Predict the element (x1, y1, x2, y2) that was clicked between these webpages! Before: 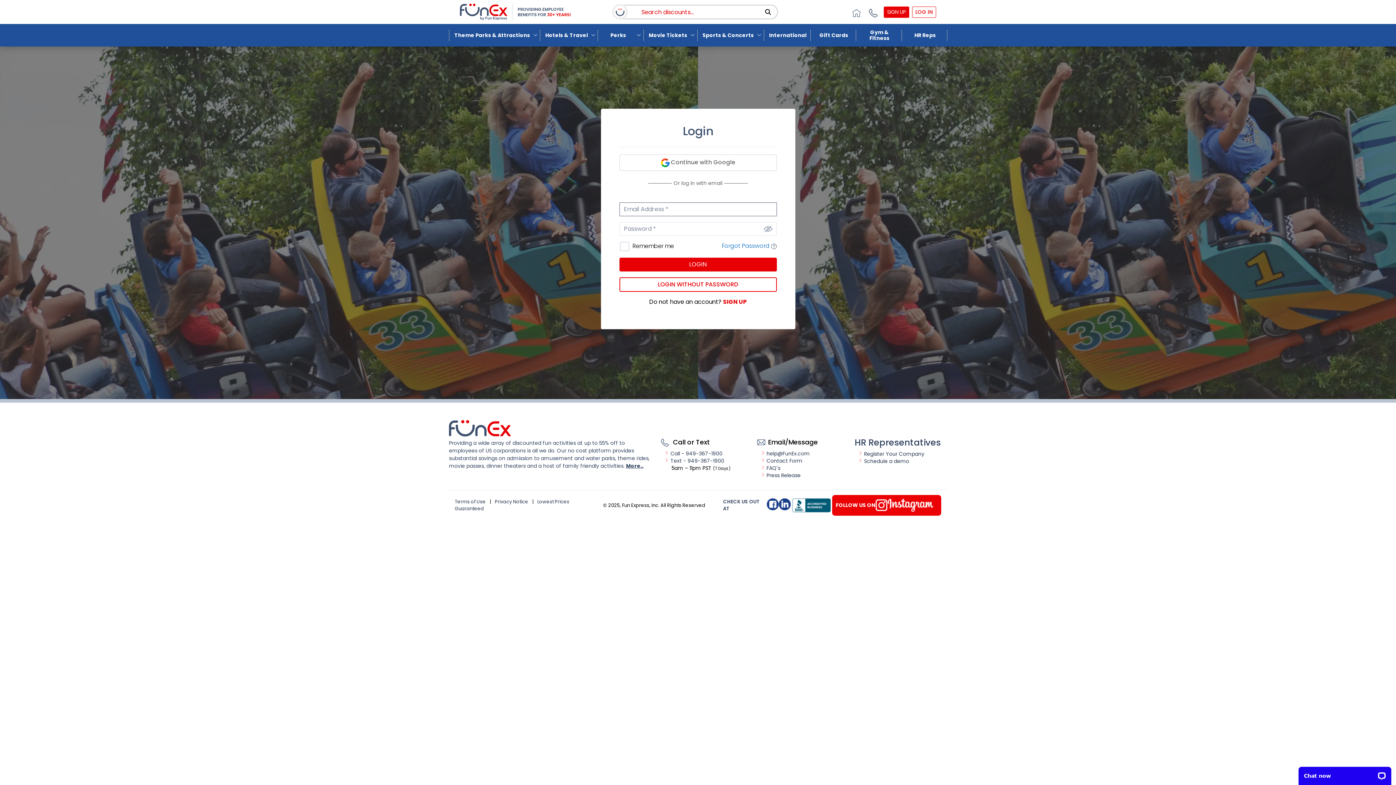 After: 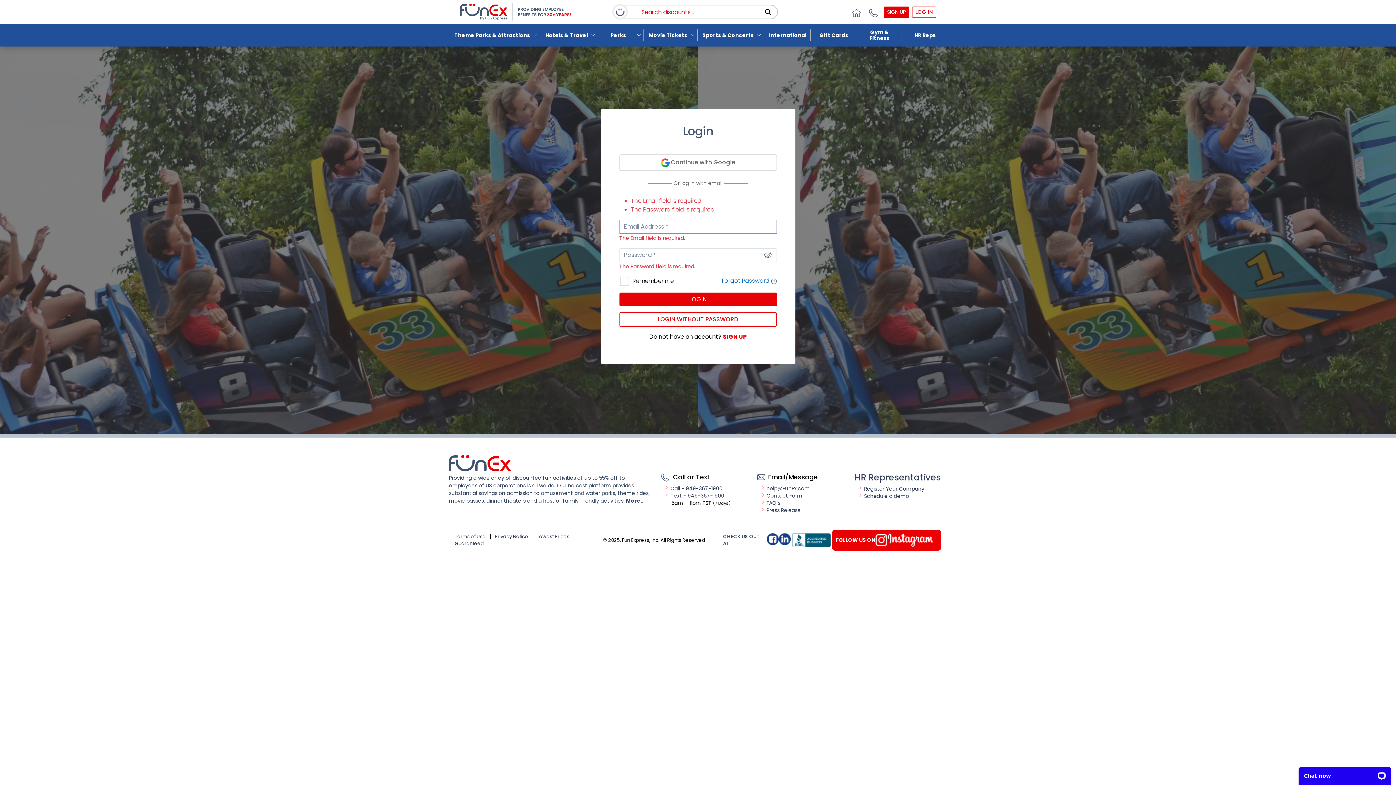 Action: label: LOGIN bbox: (619, 257, 776, 271)